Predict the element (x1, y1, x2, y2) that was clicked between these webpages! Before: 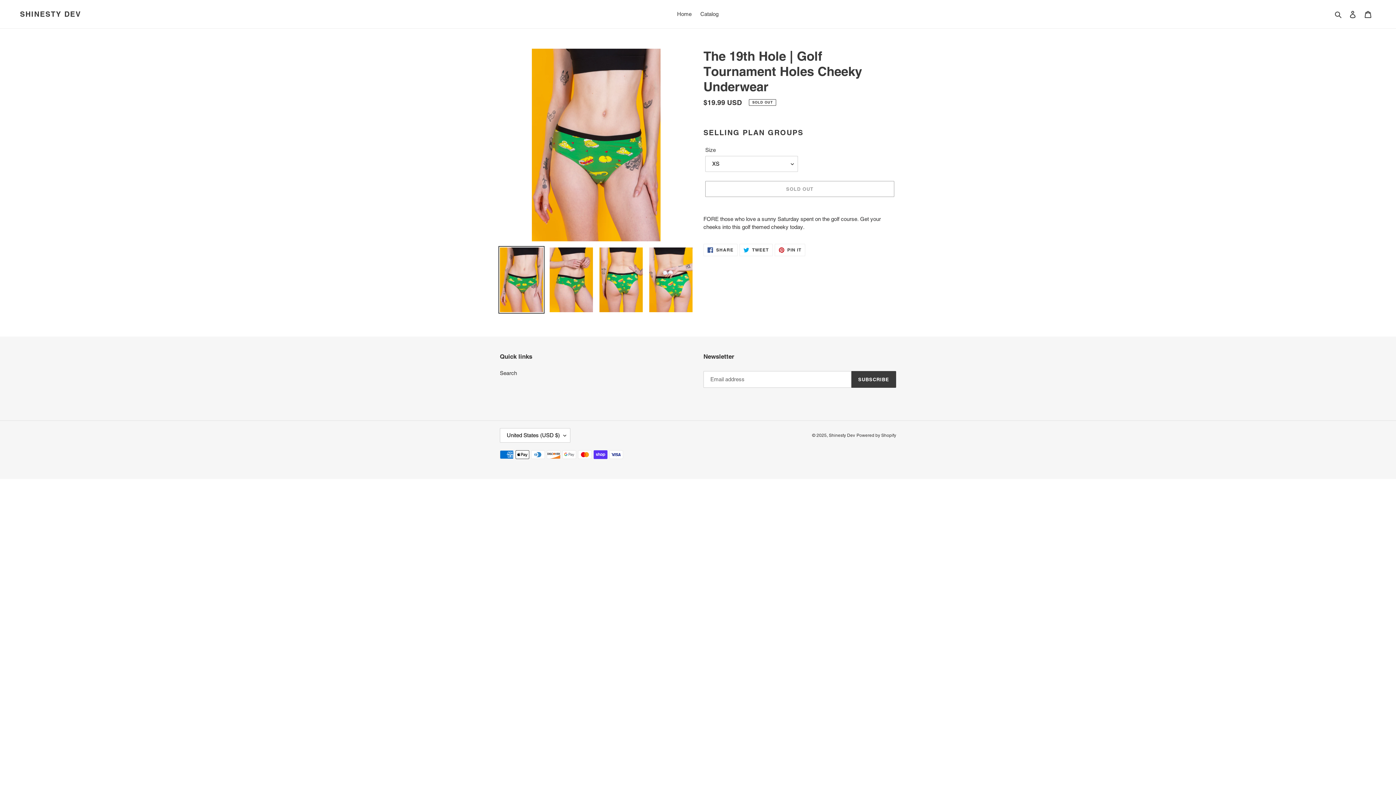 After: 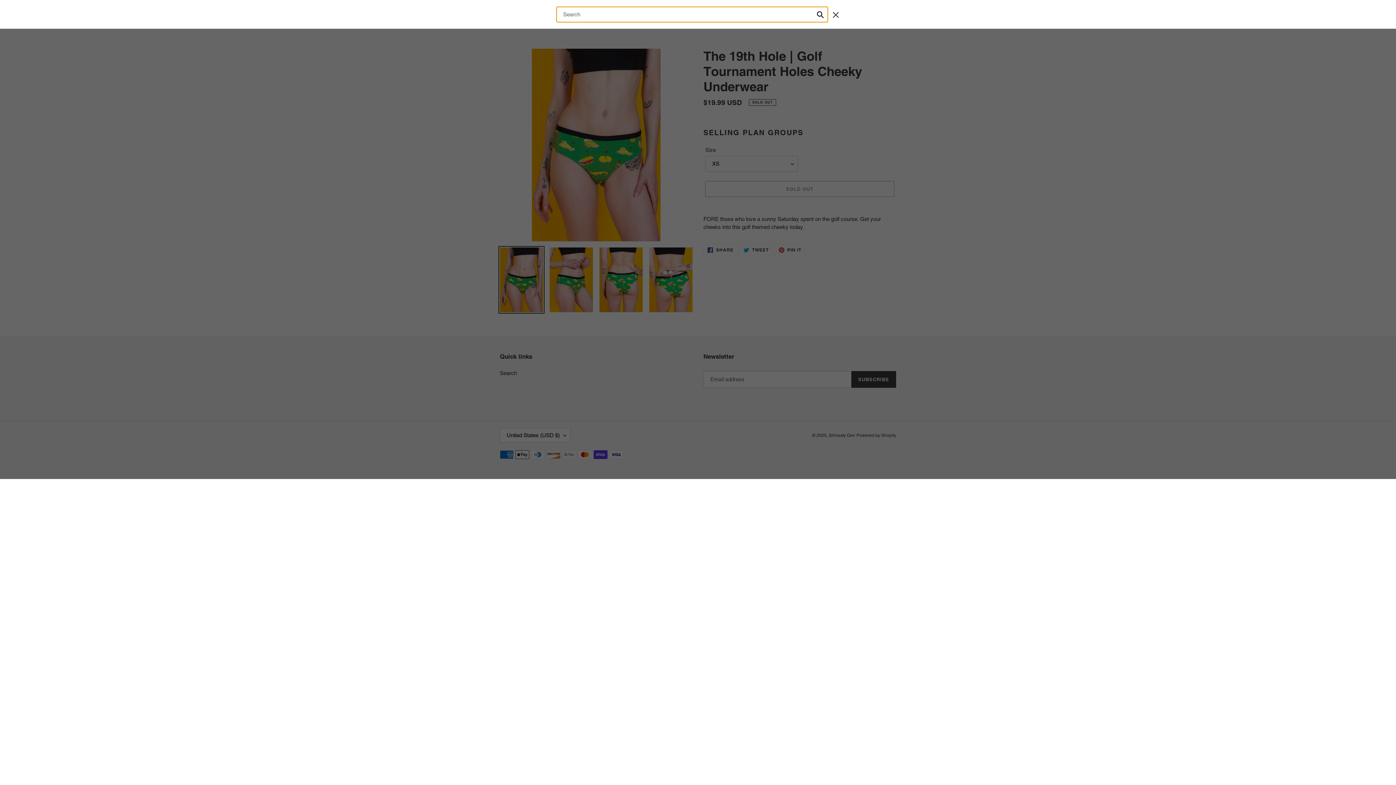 Action: label: Search bbox: (1332, 9, 1345, 18)